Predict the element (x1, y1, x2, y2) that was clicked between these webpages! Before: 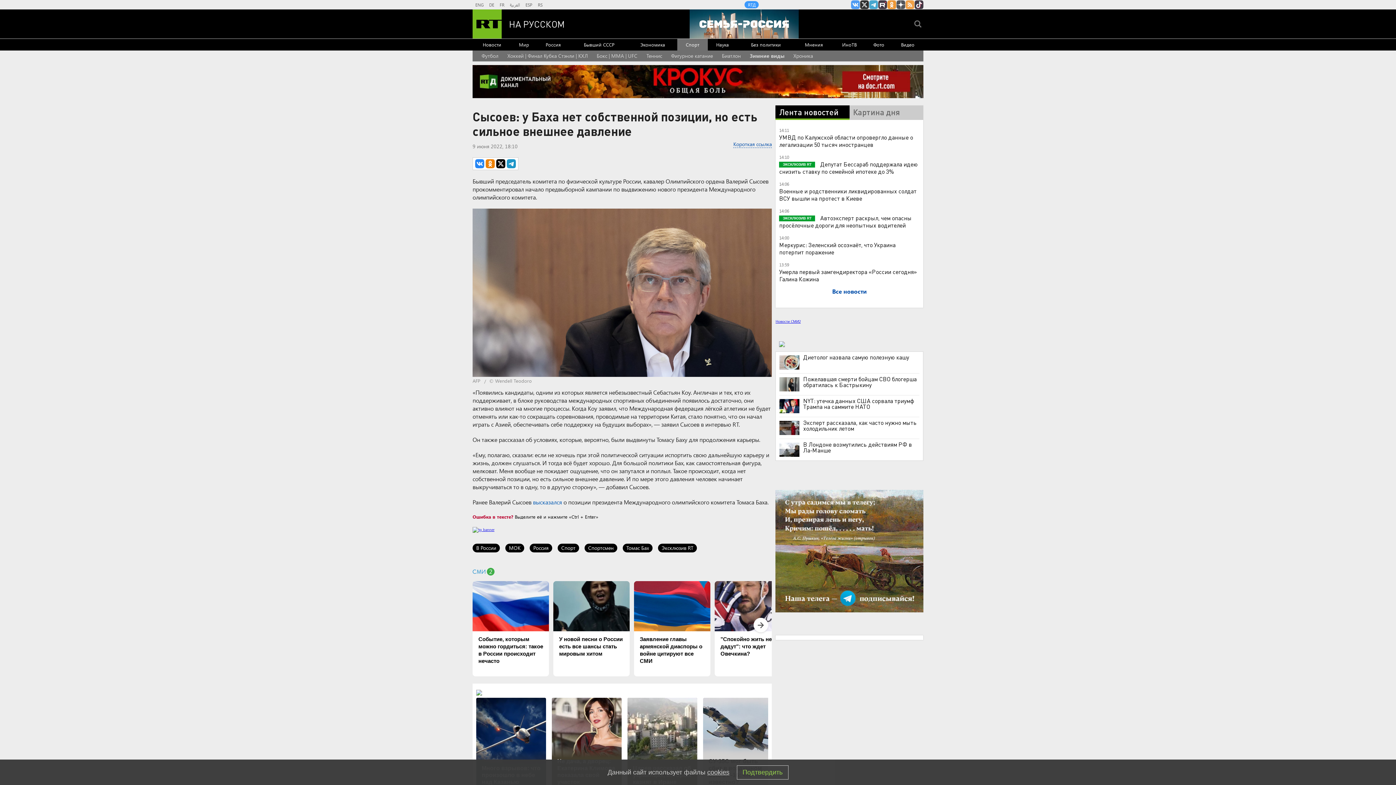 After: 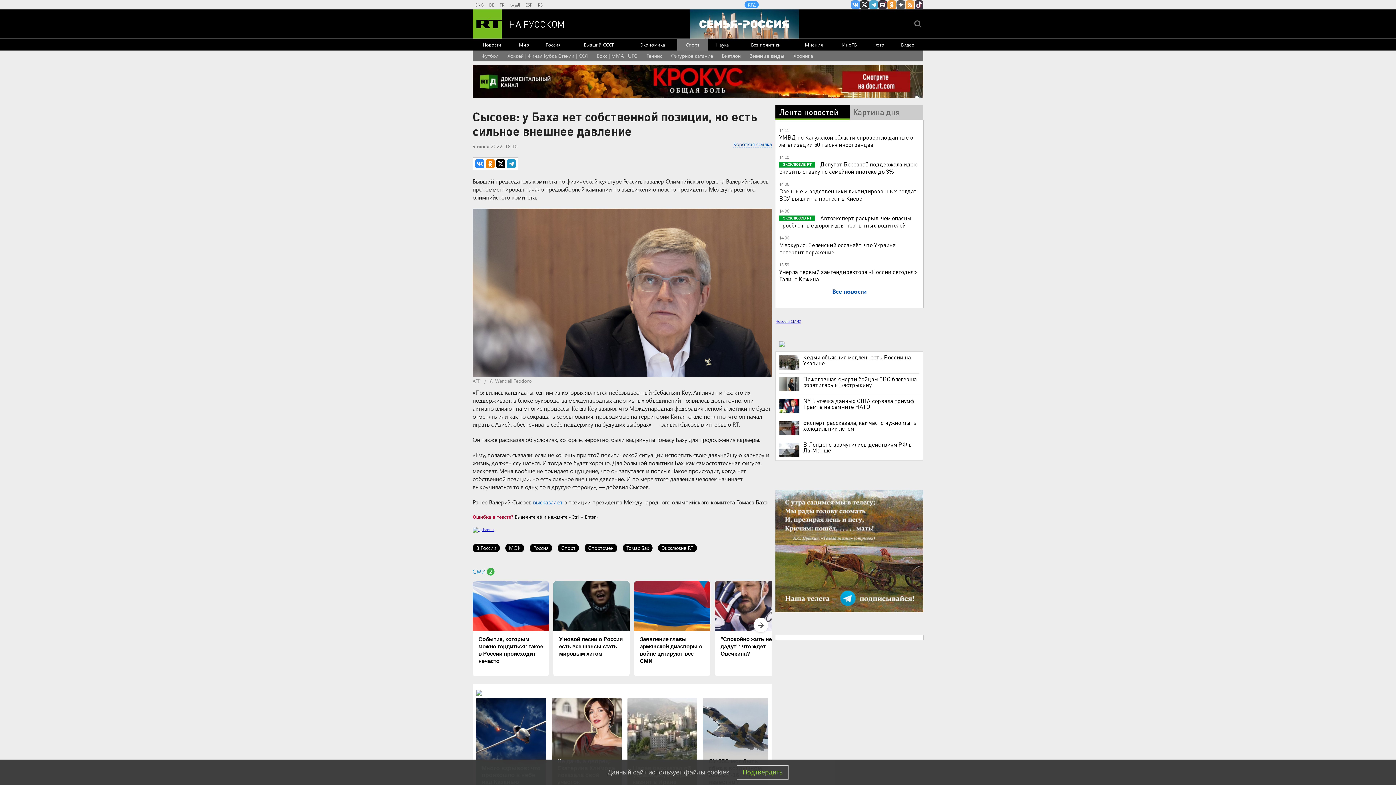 Action: label: Диетолог назвала самую полезную кашу bbox: (779, 354, 919, 360)